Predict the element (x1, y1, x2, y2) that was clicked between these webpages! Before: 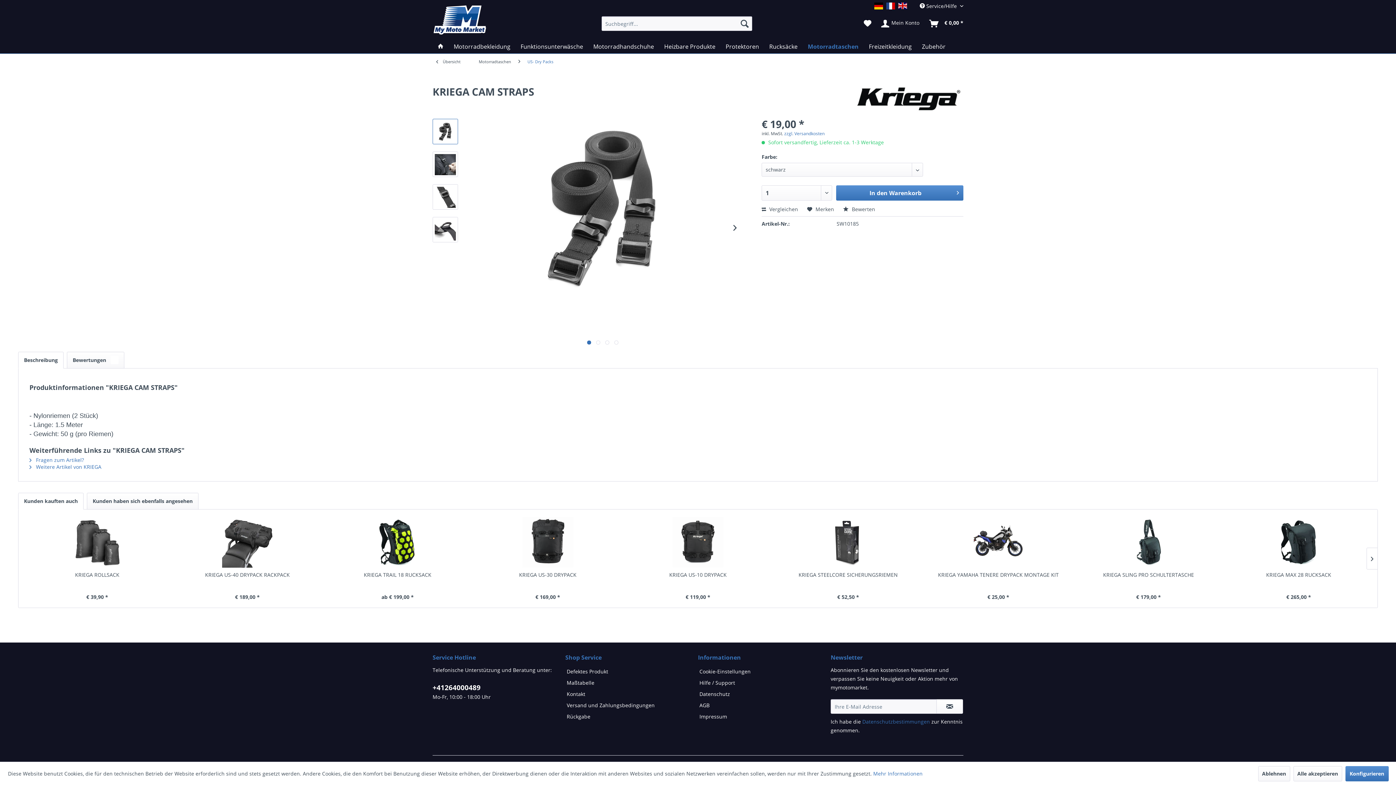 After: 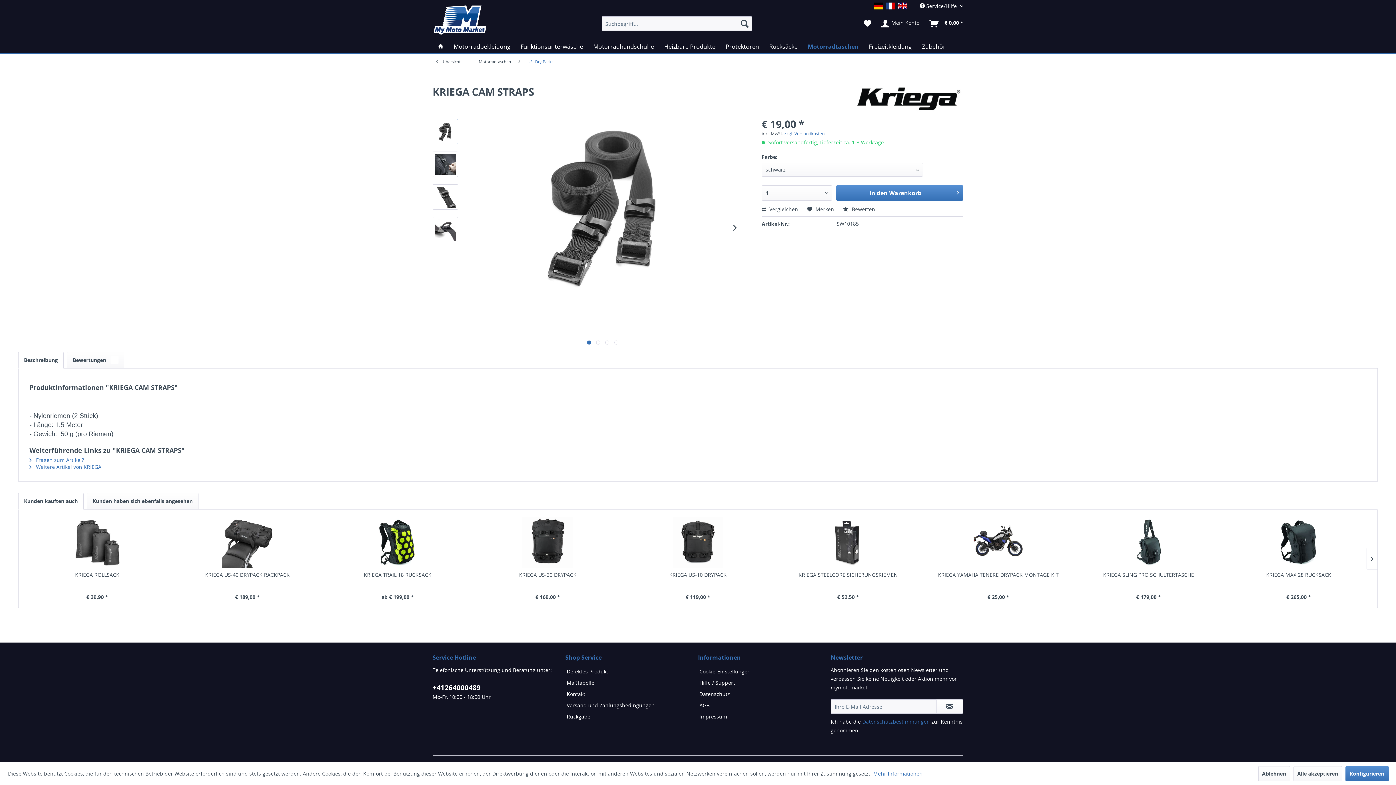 Action: bbox: (587, 340, 591, 344) label:  